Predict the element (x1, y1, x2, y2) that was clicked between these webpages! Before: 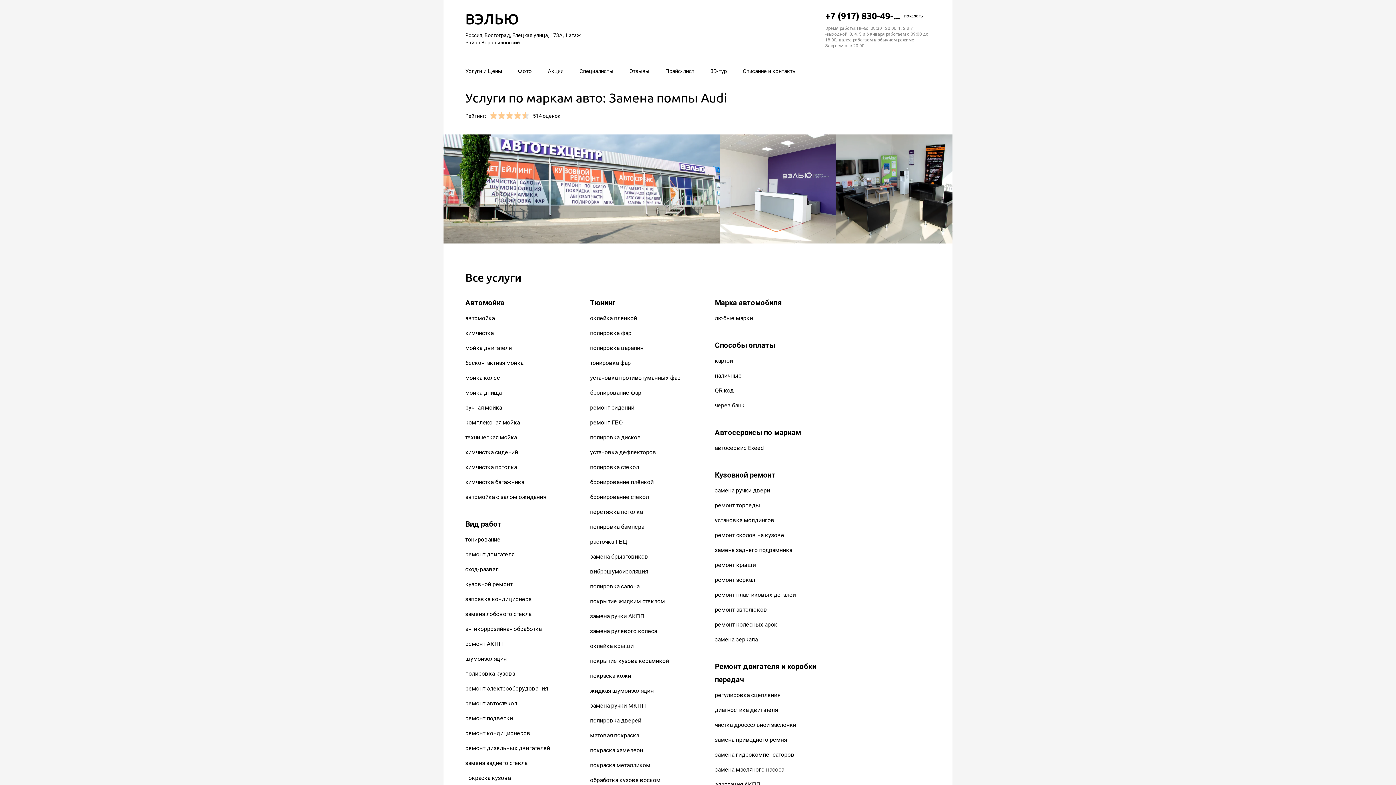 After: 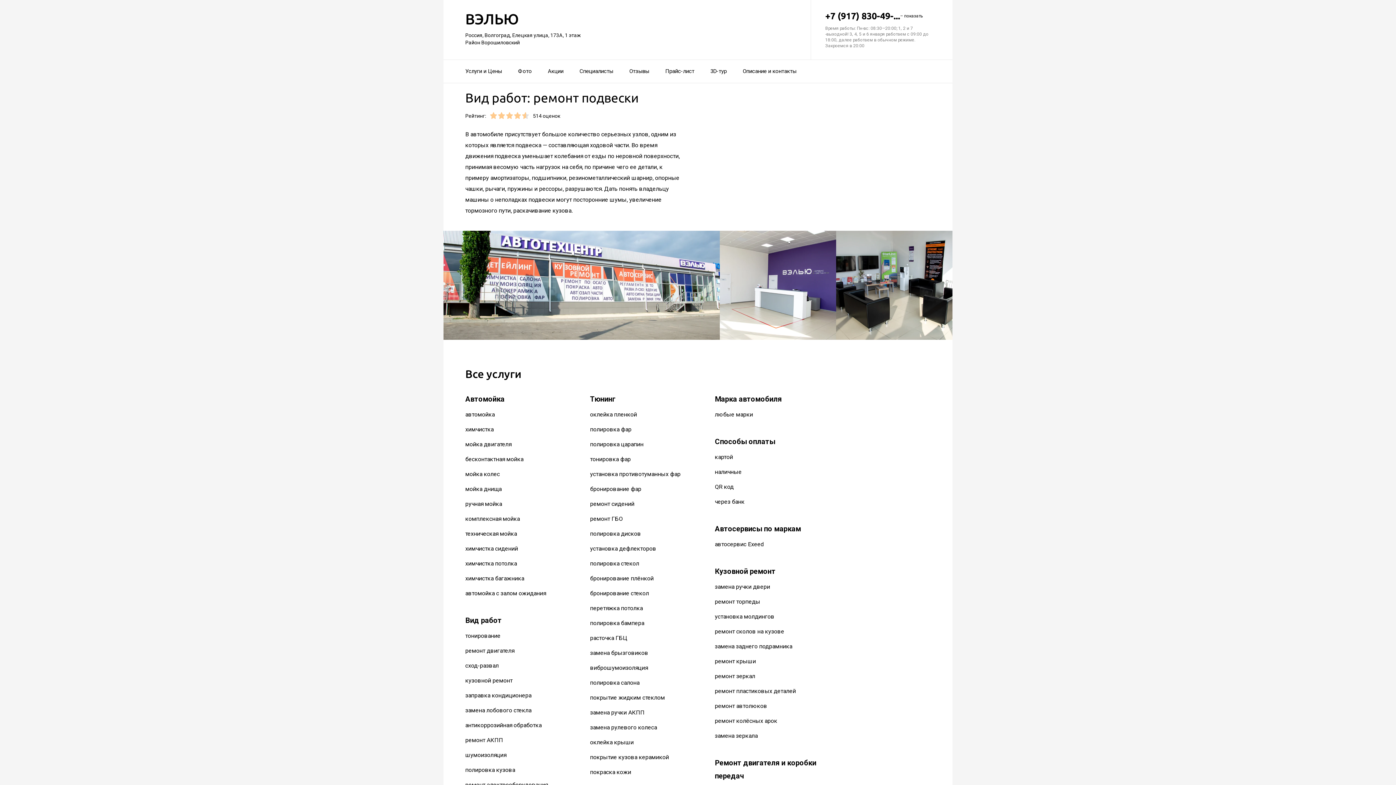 Action: label: ремонт подвески bbox: (465, 715, 513, 722)